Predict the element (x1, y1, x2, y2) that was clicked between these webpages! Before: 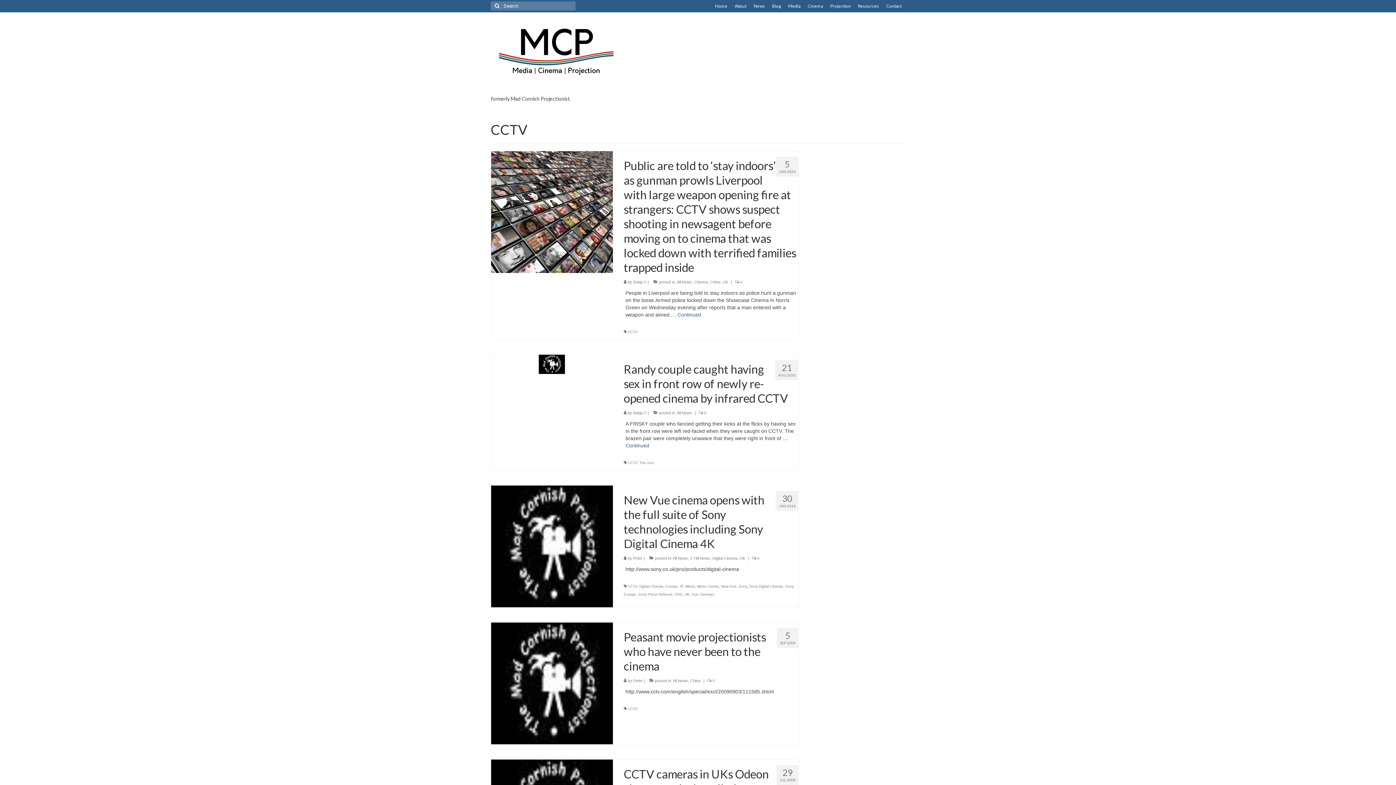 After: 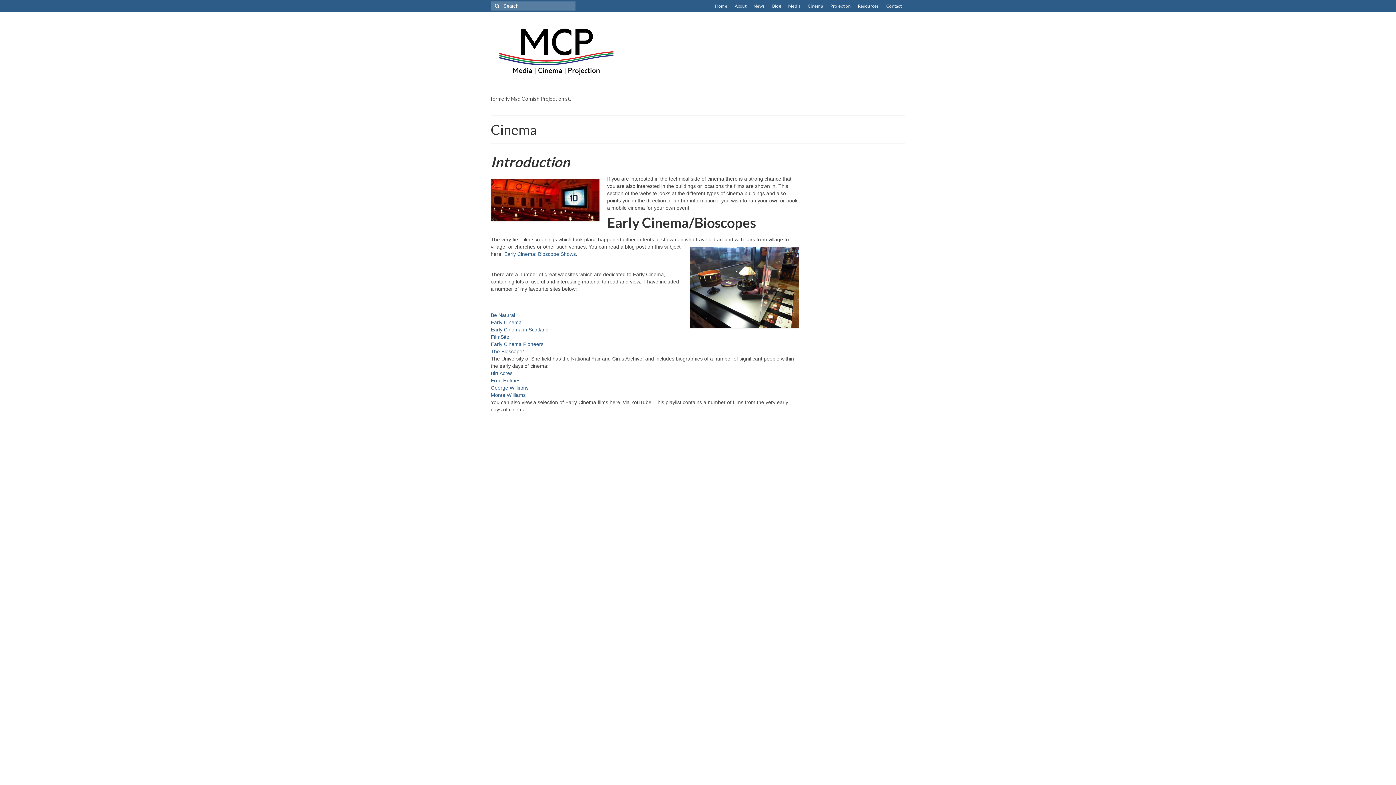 Action: bbox: (804, 0, 826, 12) label: Cinema